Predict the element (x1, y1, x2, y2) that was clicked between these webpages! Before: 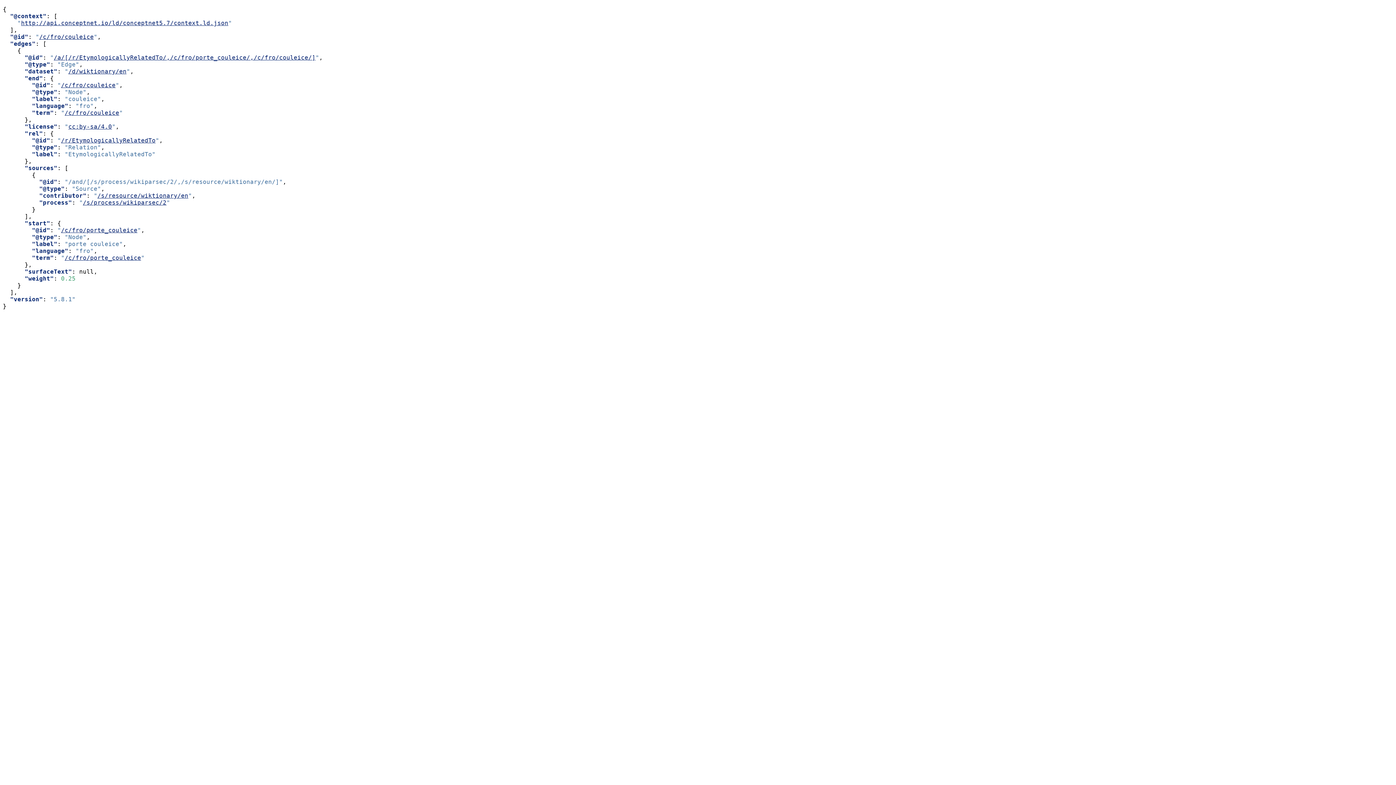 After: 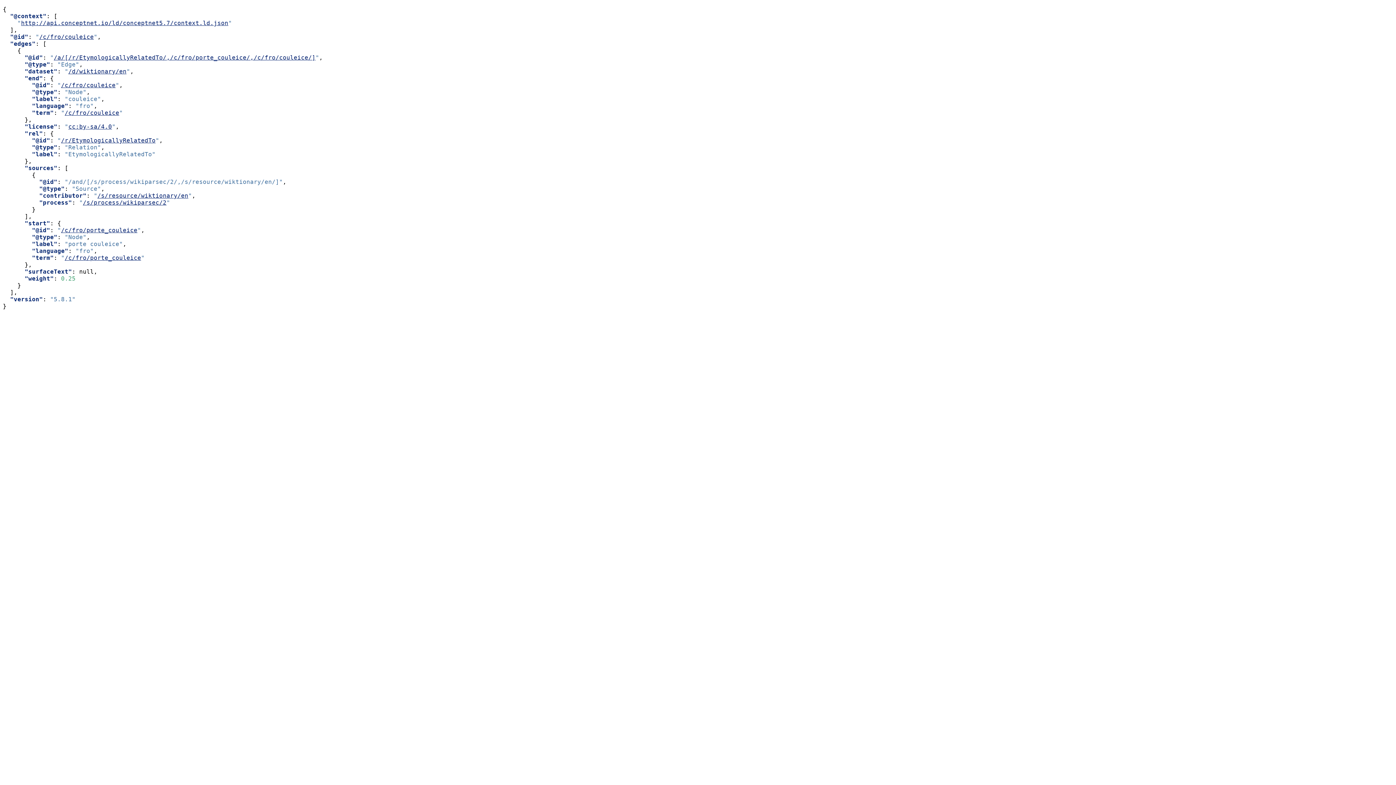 Action: label: /c/fro/couleice bbox: (64, 109, 119, 116)